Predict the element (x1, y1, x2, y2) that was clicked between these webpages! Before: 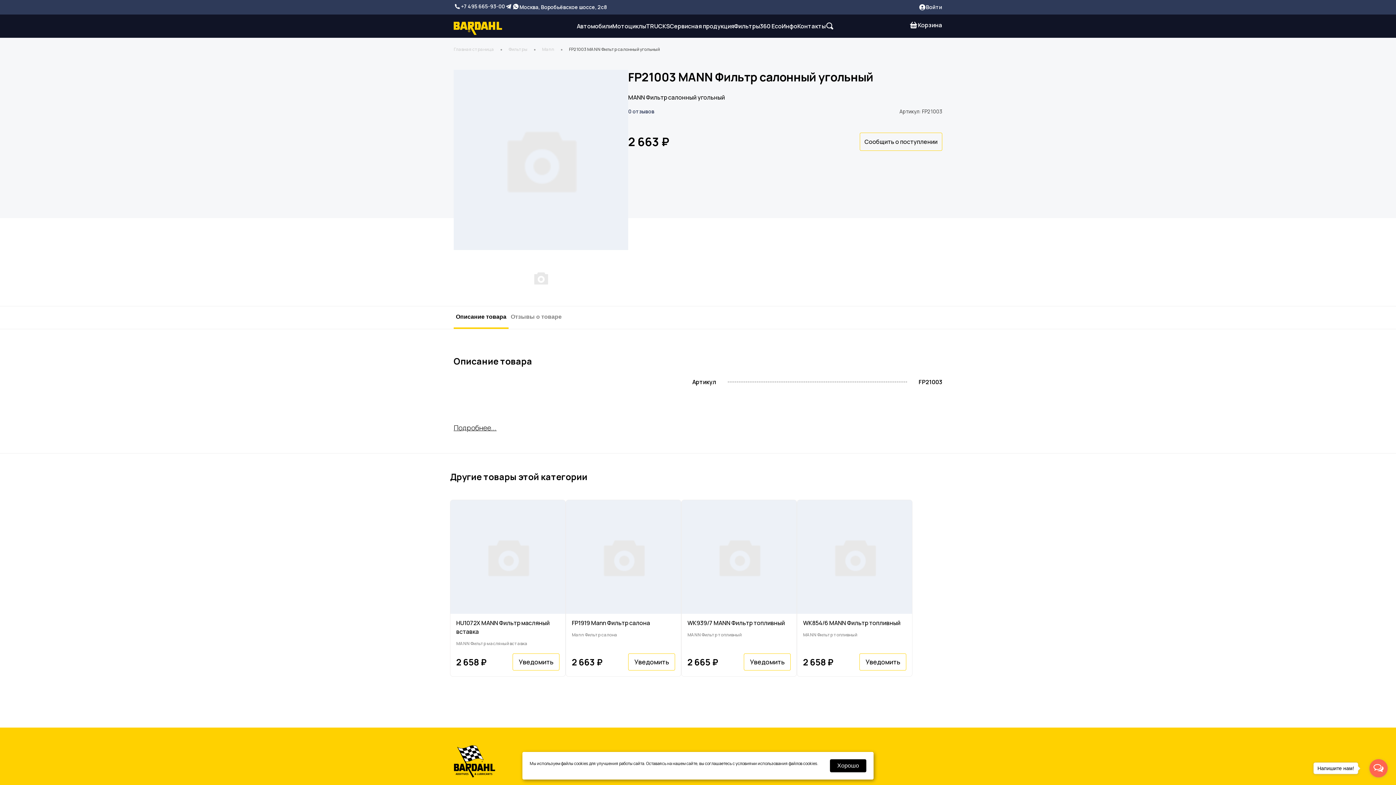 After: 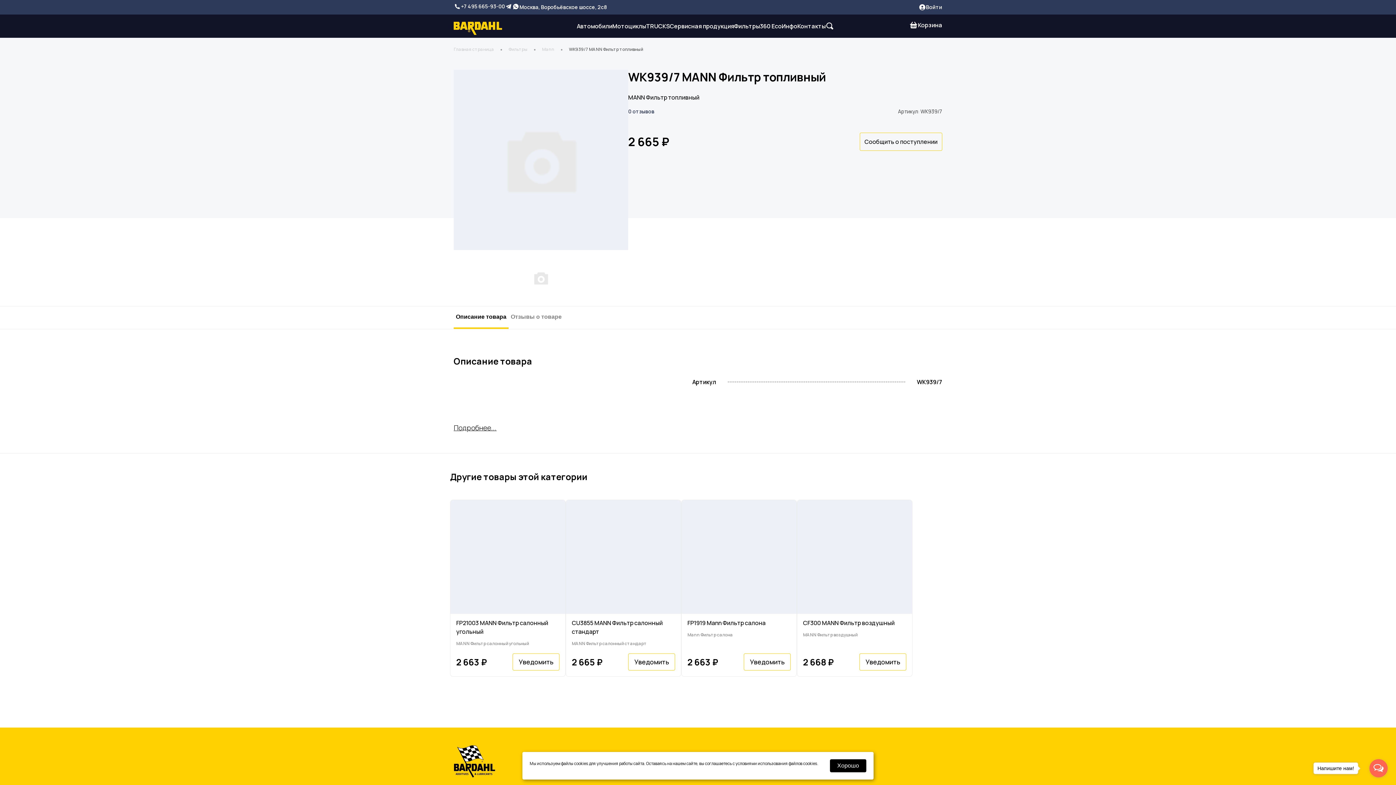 Action: bbox: (681, 500, 796, 614)